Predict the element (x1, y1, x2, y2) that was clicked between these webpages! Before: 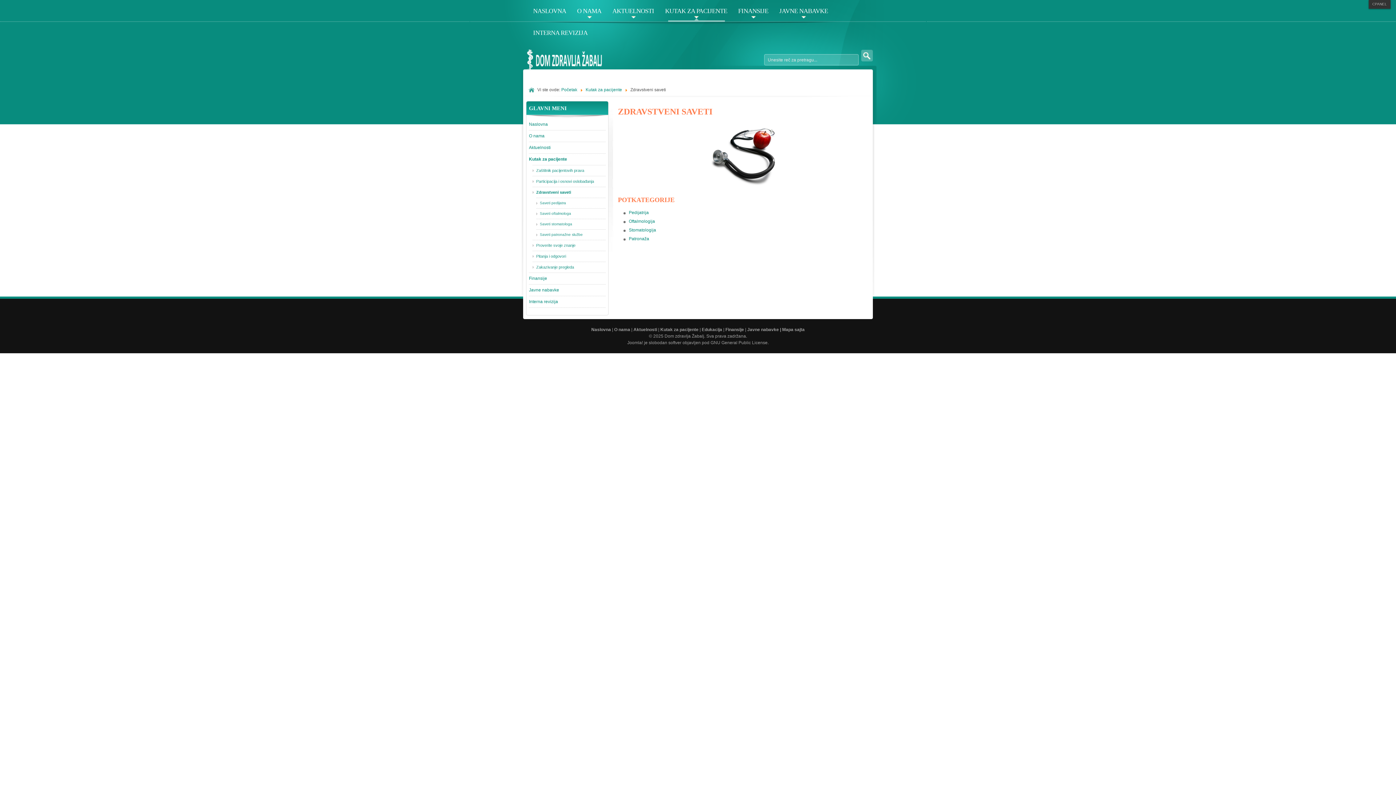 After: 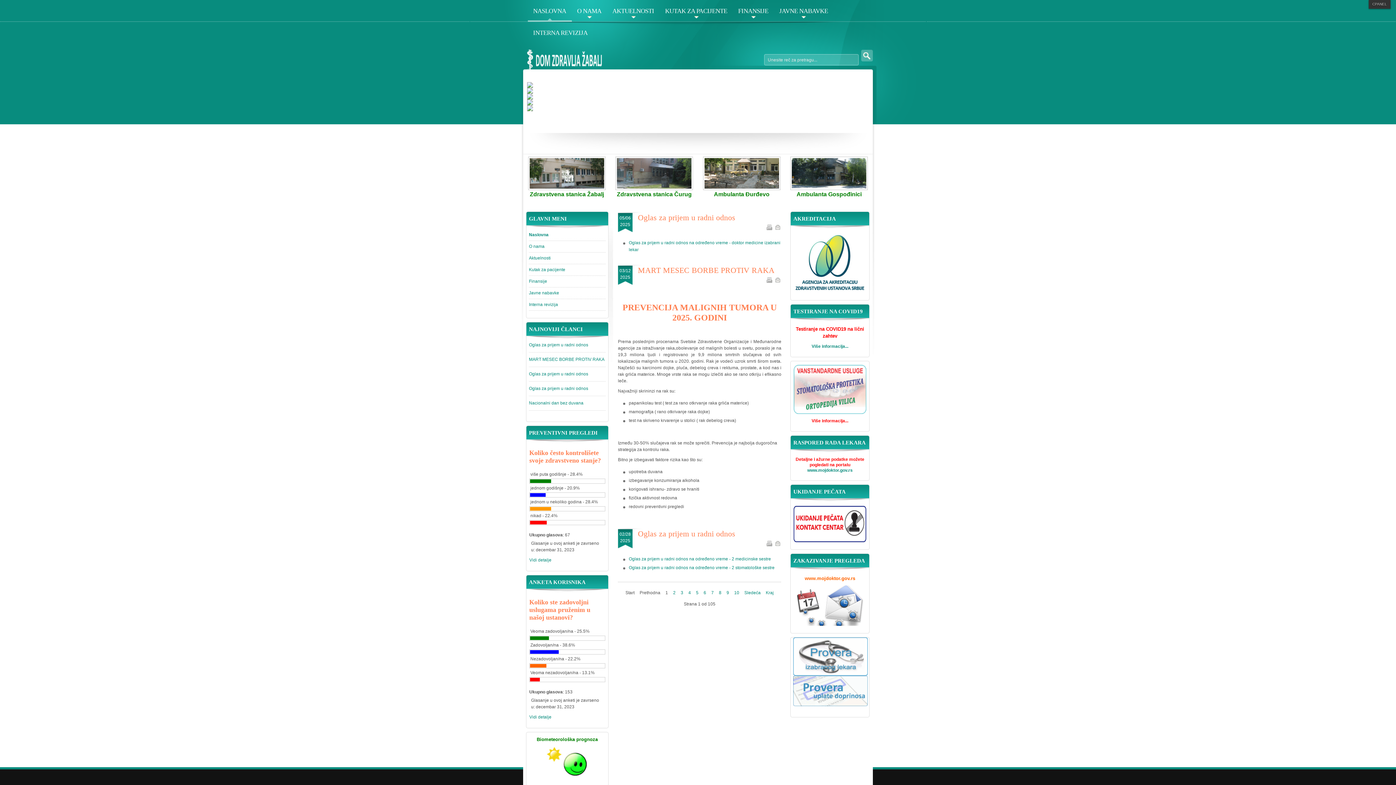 Action: bbox: (527, 0, 571, 21) label: NASLOVNA